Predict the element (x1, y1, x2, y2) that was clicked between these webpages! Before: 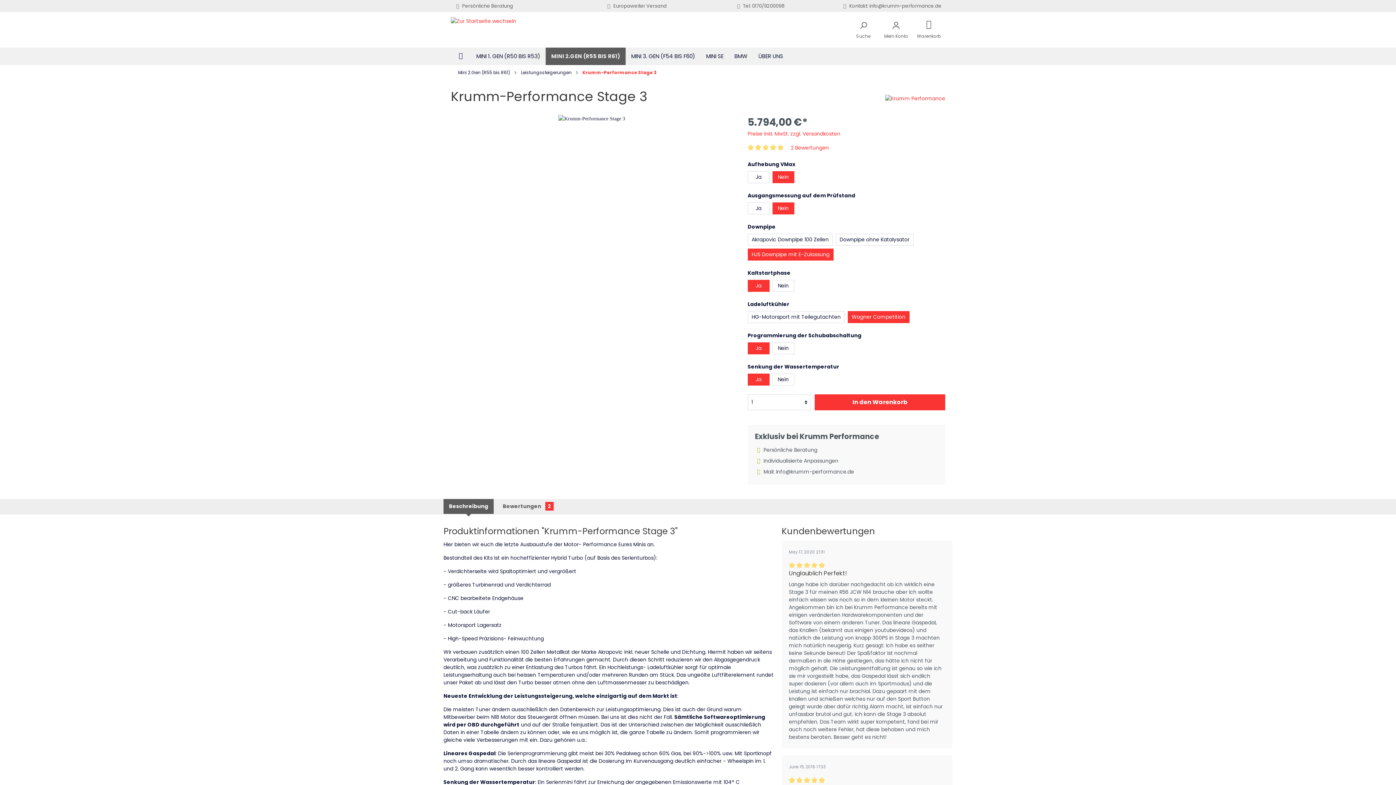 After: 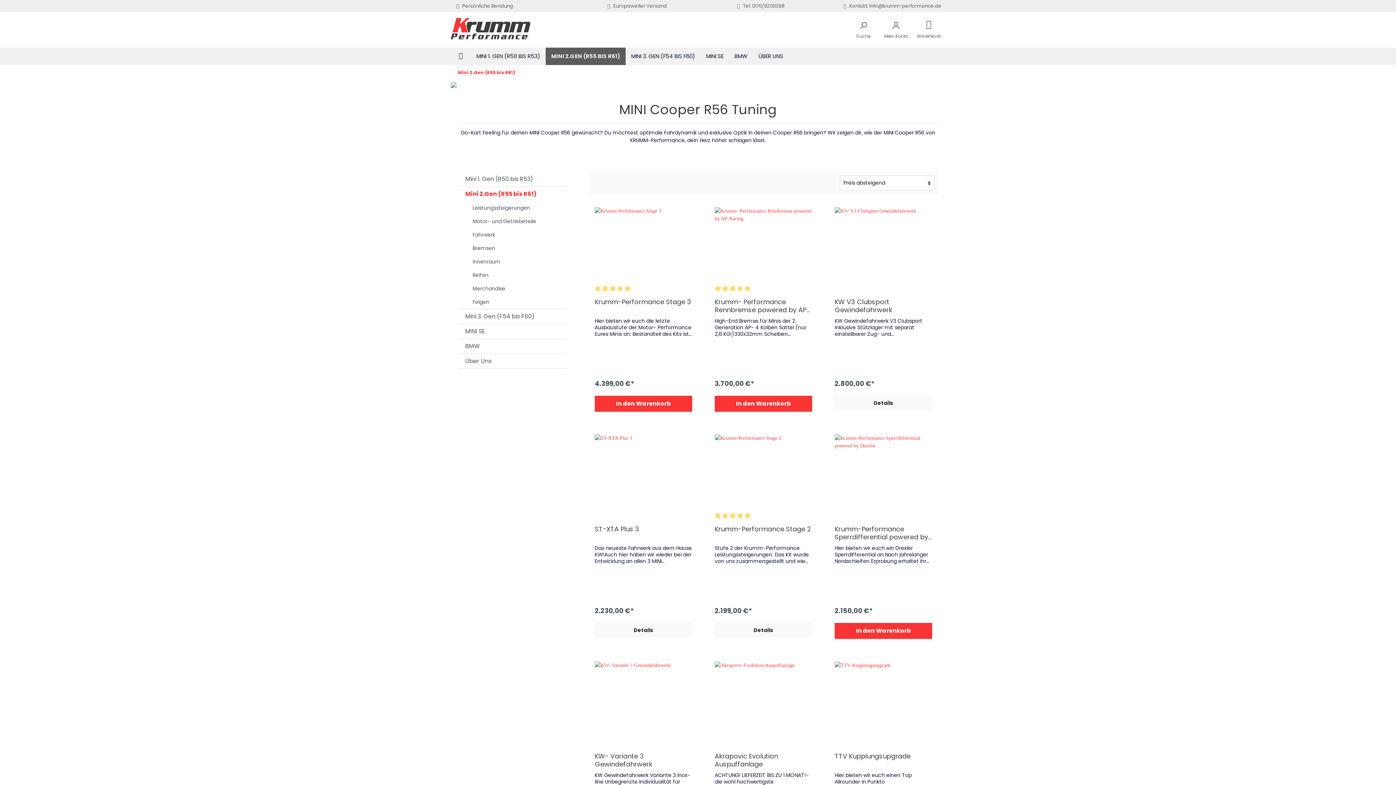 Action: label: Mini 2.Gen (R55 bis R61) bbox: (458, 69, 510, 75)